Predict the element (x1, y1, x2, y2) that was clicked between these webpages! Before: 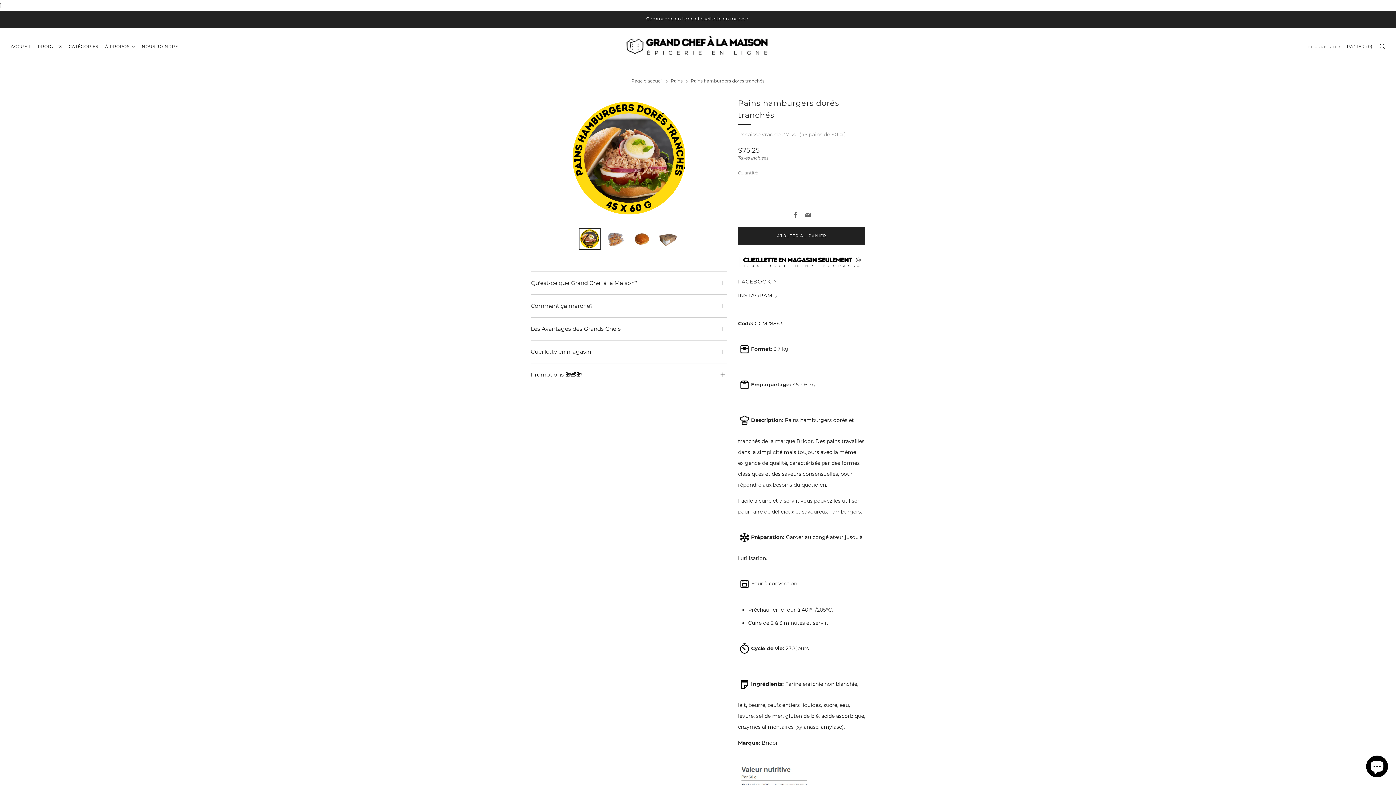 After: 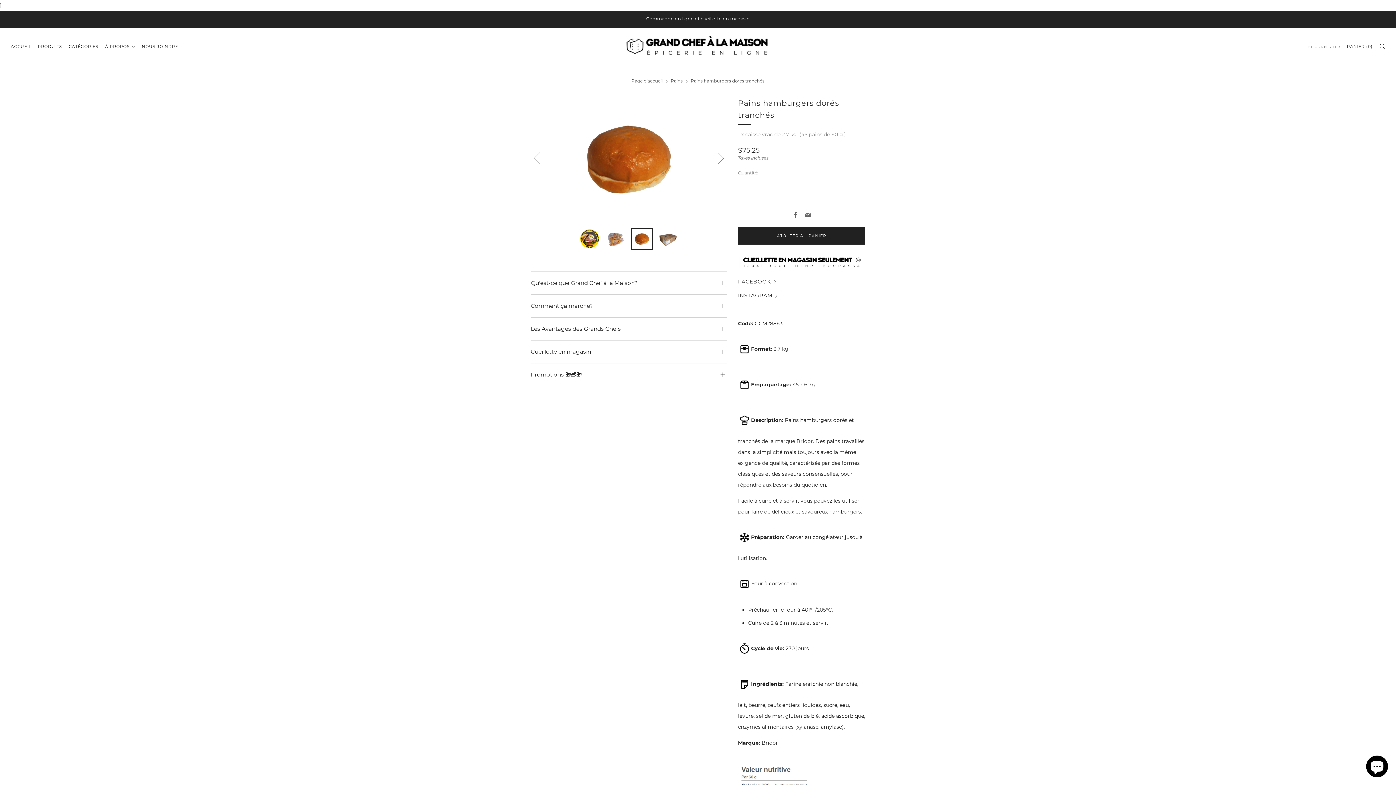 Action: label: 3 of 4 bbox: (631, 228, 653, 249)